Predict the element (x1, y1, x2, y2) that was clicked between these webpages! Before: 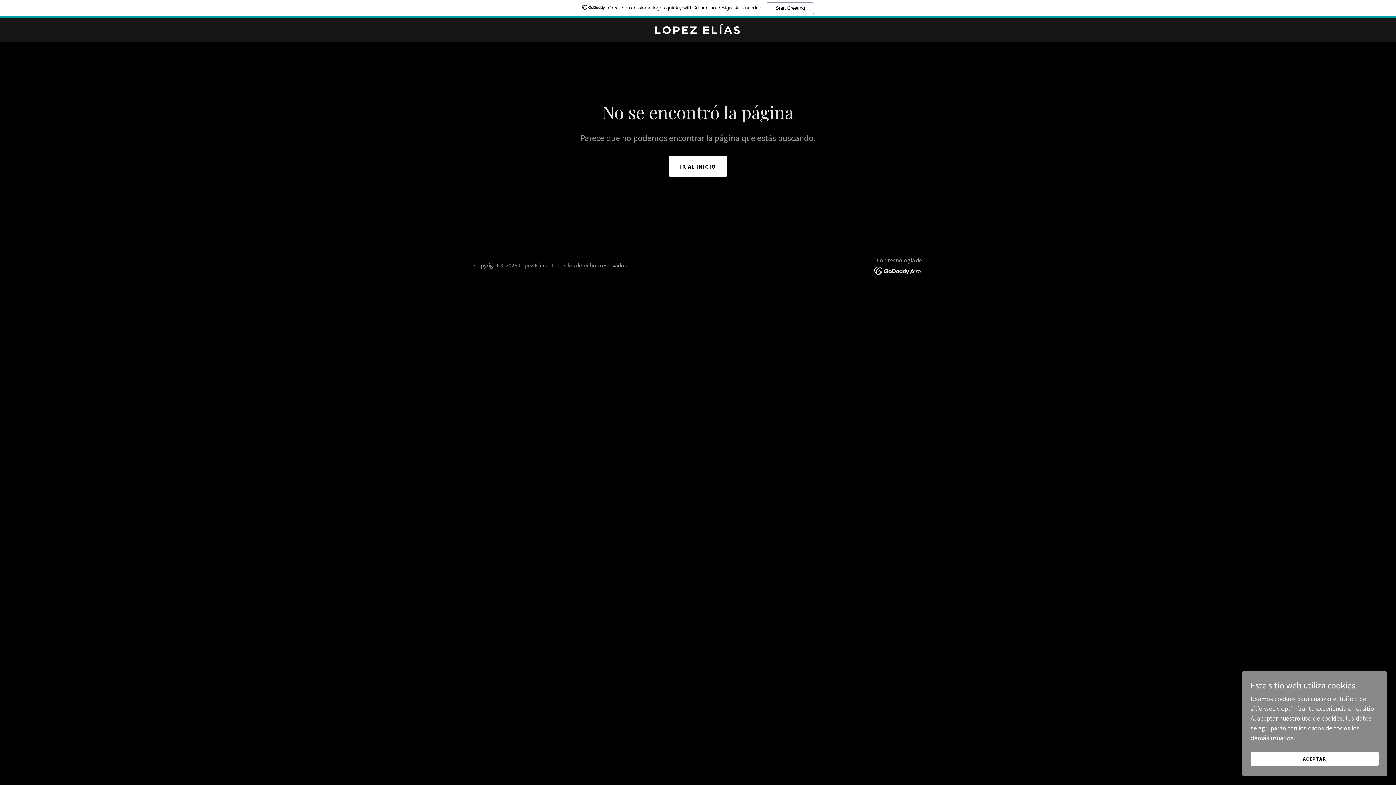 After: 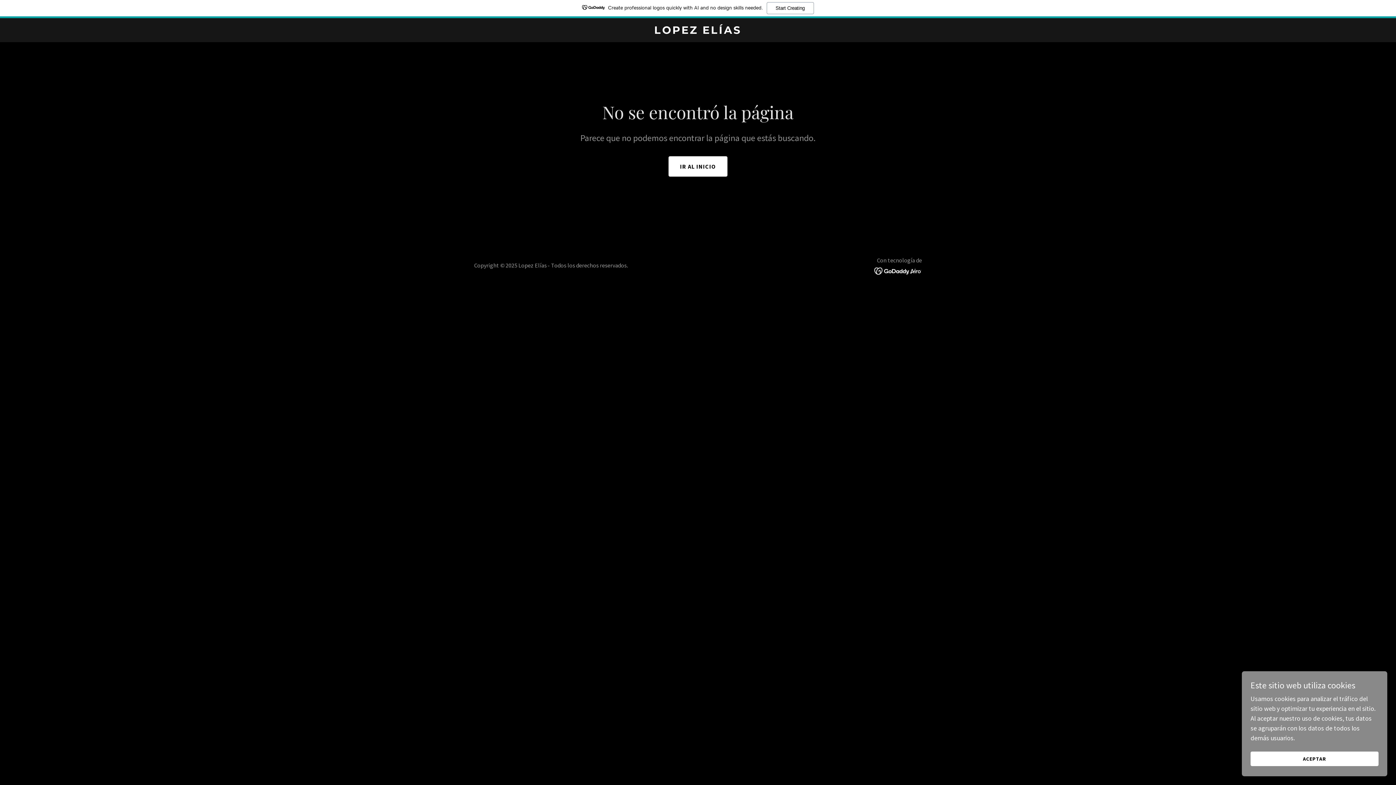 Action: bbox: (0, 0, 1396, 18) label: Create professional logos quickly with AI and no design skills needed.
Start Creating